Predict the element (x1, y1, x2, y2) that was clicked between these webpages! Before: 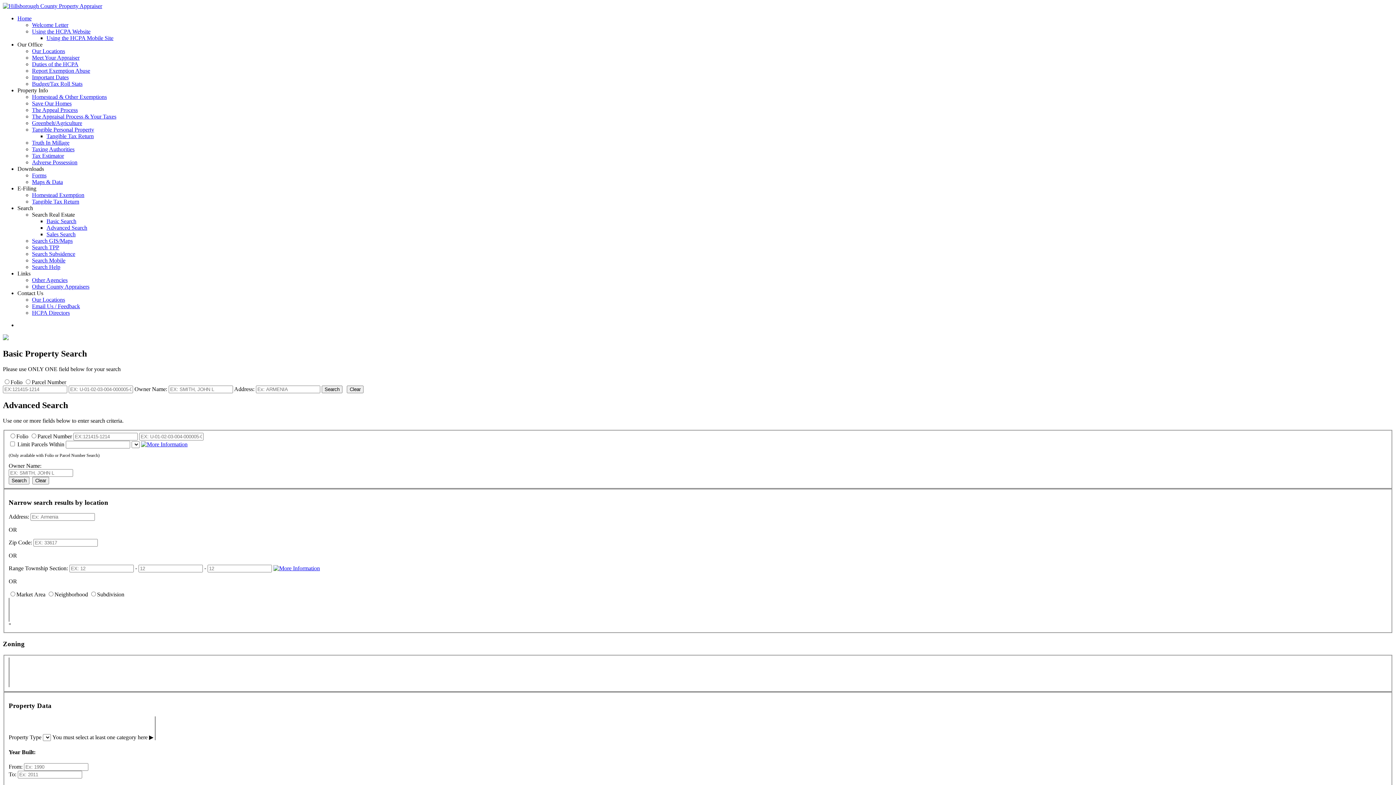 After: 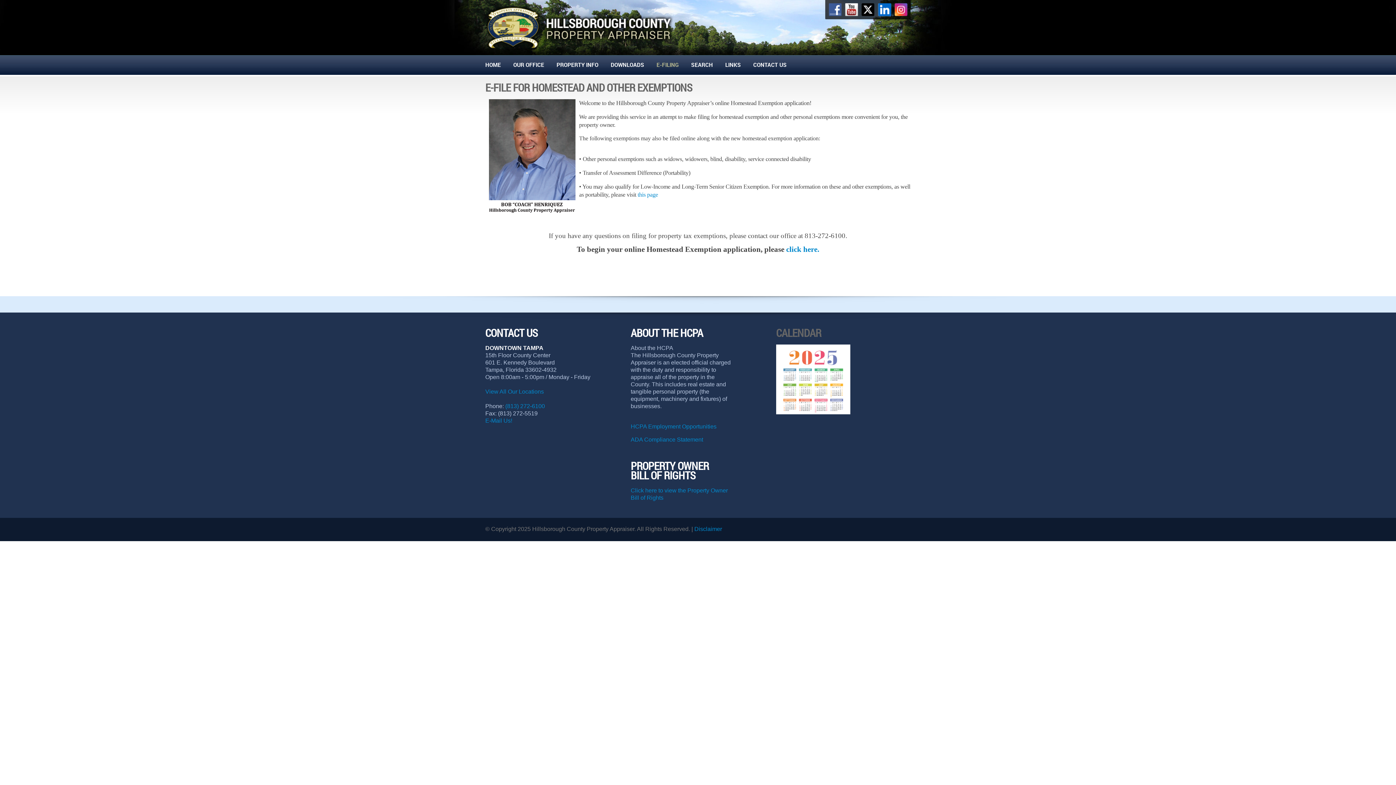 Action: bbox: (32, 192, 84, 198) label: Homestead Exemption